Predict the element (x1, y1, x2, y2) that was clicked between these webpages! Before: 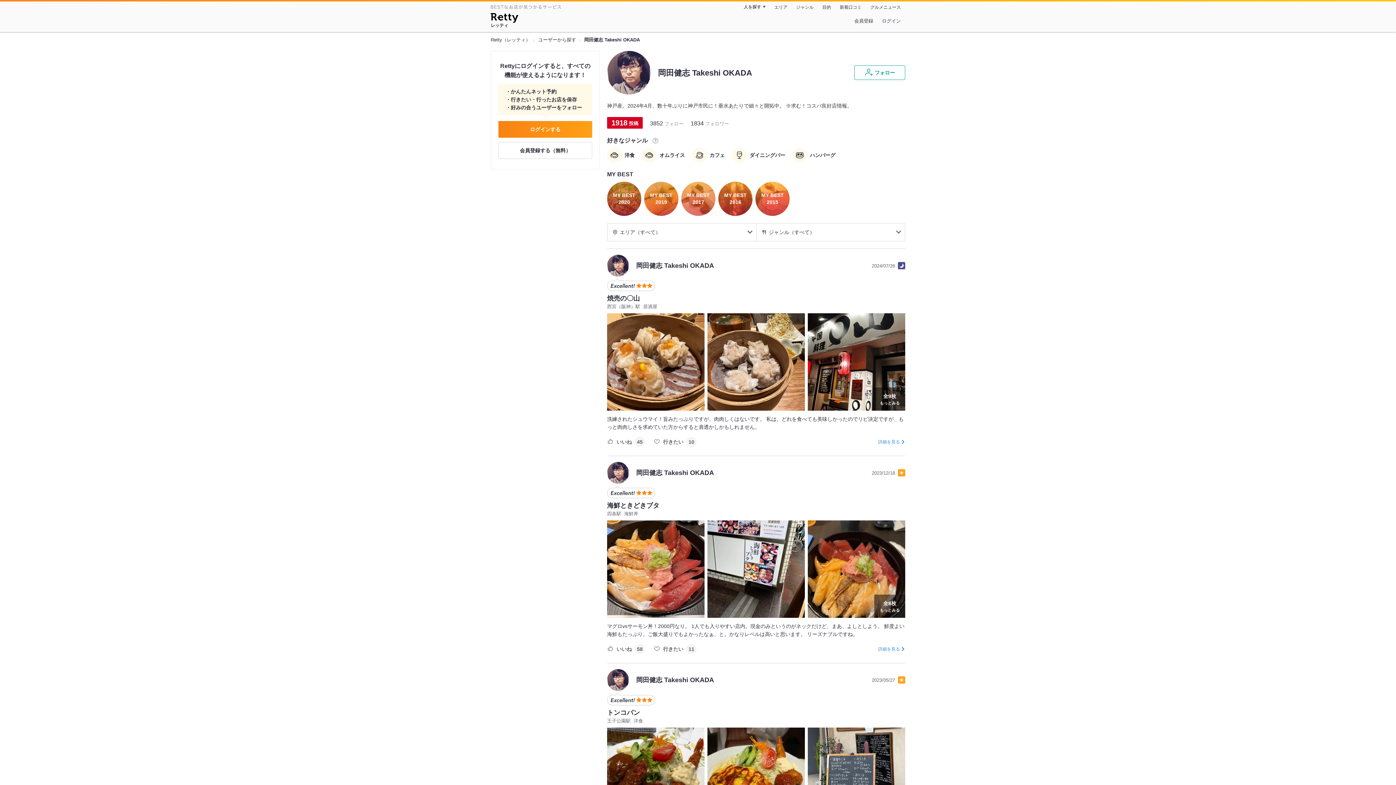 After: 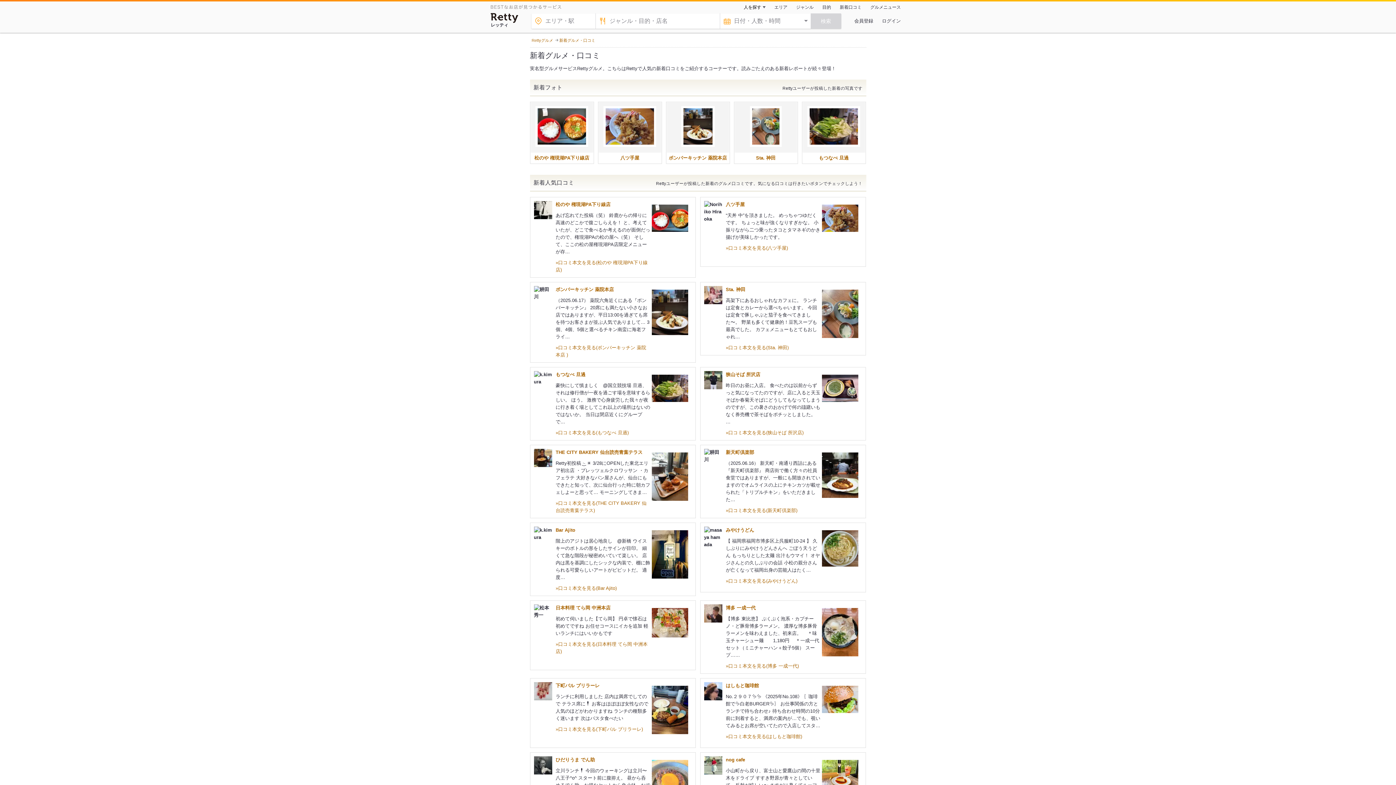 Action: bbox: (835, 0, 866, 13) label: 新着口コミ